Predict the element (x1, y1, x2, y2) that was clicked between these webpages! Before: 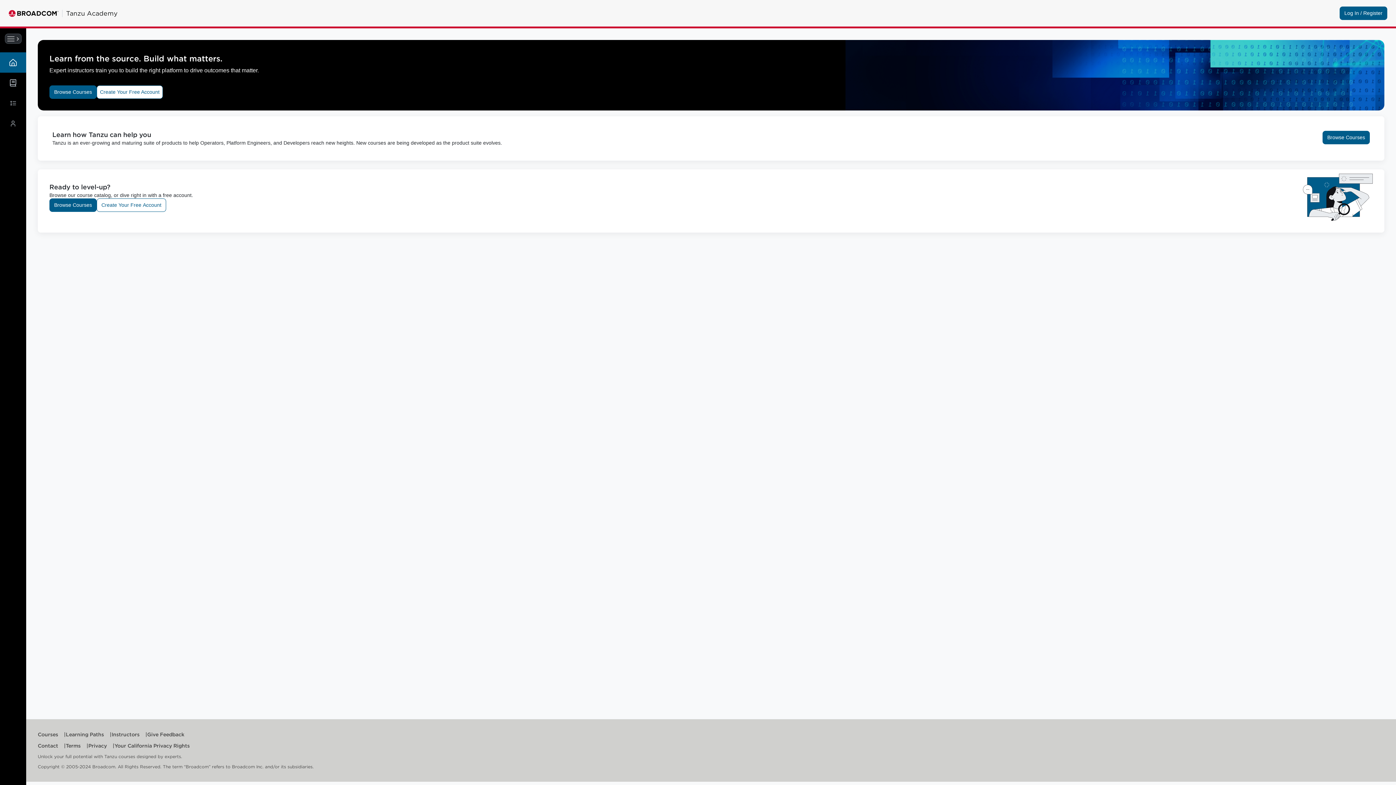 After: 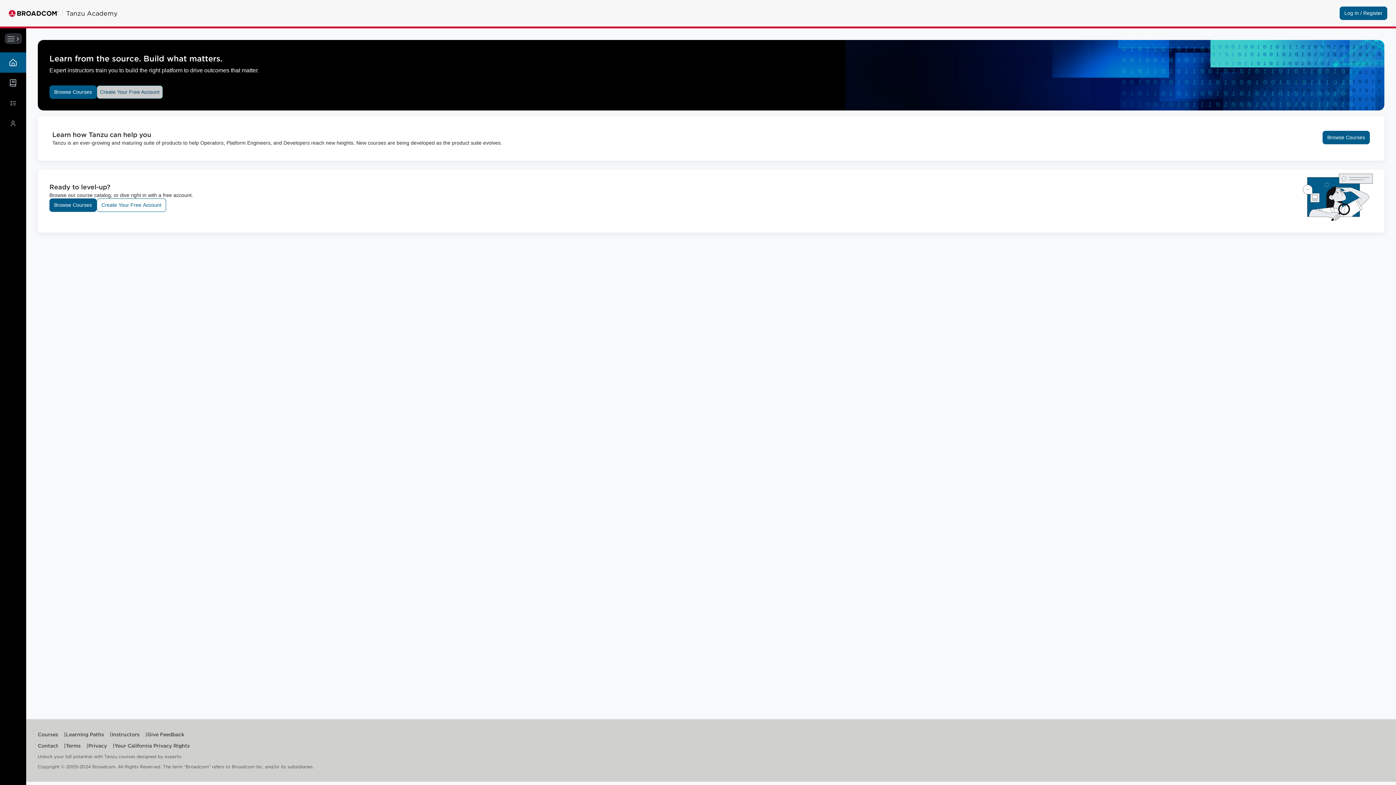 Action: label: Create Your Free Account bbox: (96, 85, 162, 98)